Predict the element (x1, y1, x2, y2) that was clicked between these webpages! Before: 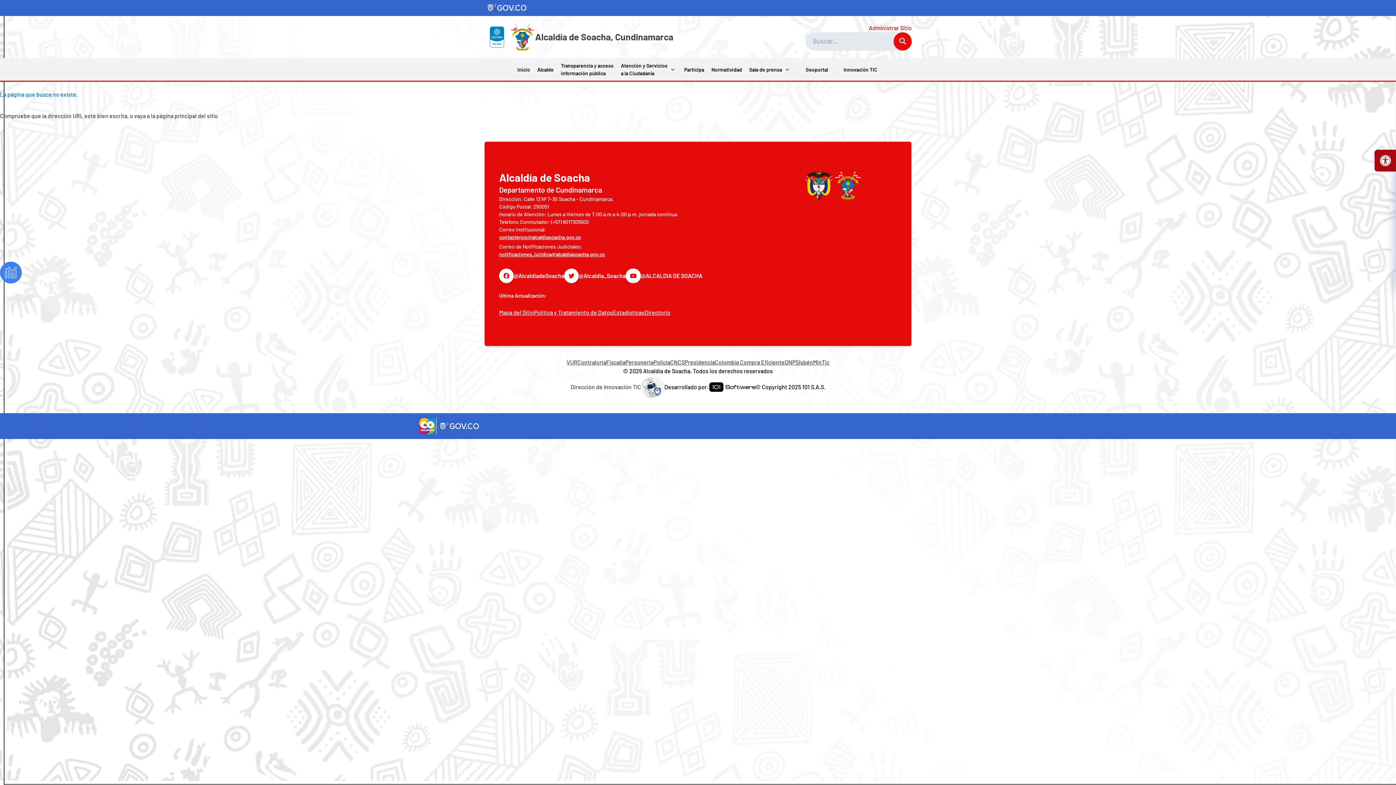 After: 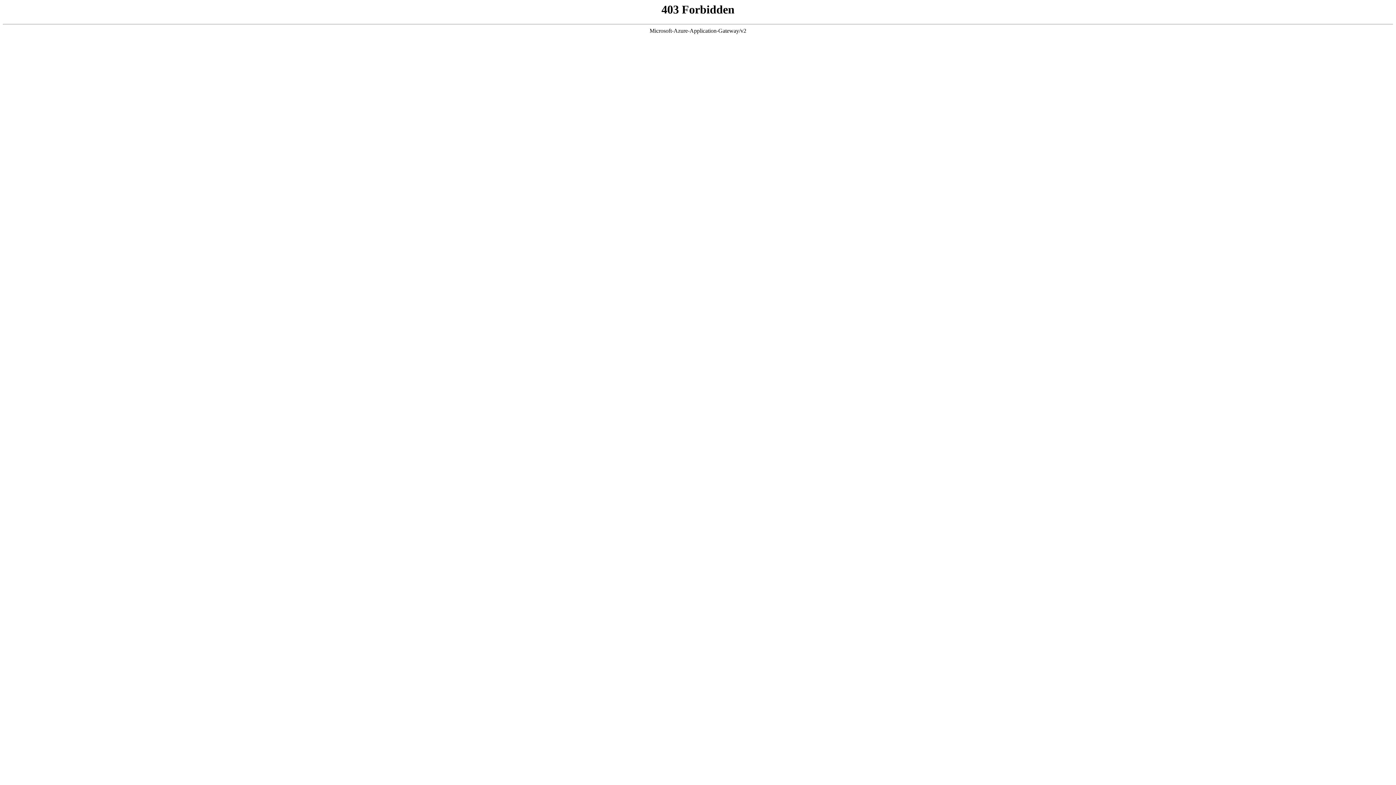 Action: label: Contraloría bbox: (577, 359, 606, 365)